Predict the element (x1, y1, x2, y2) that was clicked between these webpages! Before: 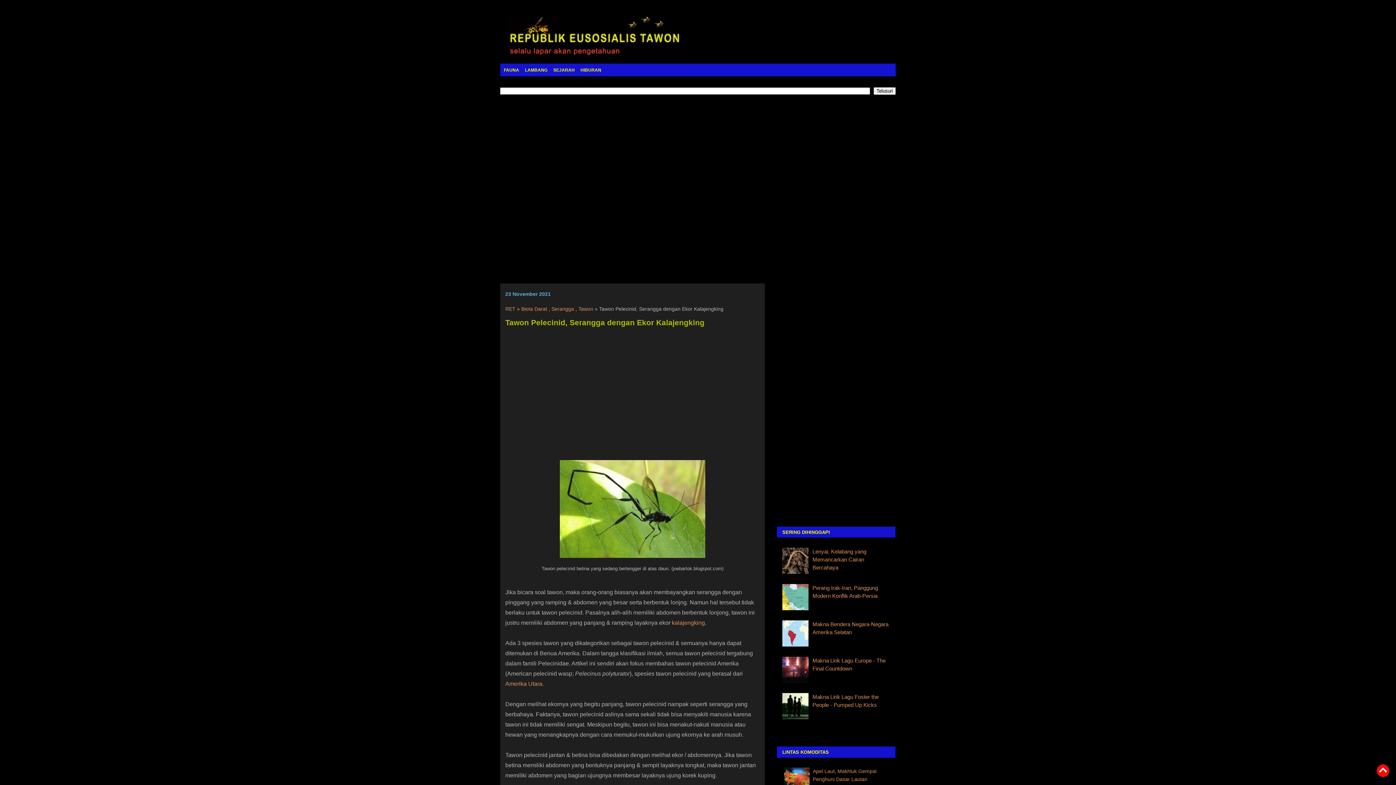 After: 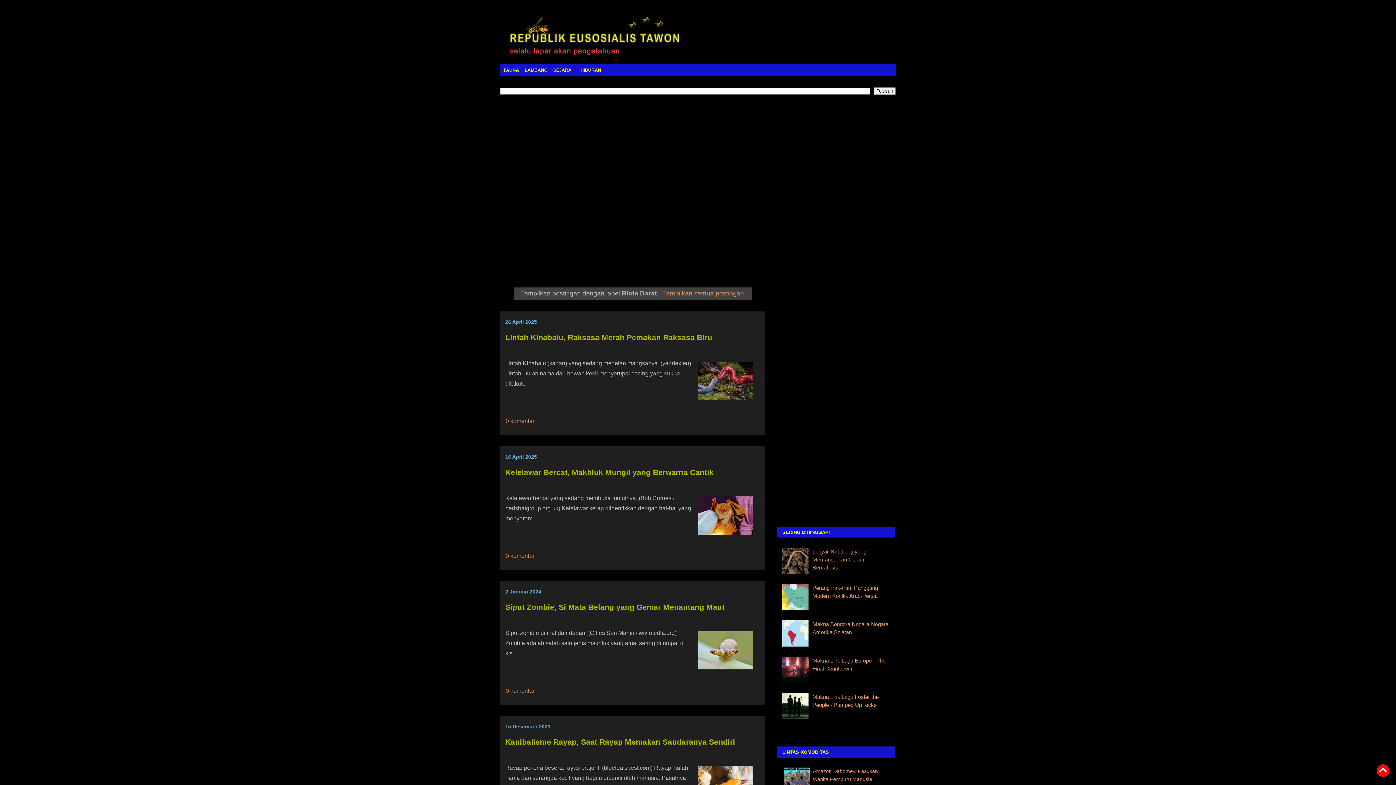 Action: bbox: (521, 306, 547, 312) label: Biota Darat